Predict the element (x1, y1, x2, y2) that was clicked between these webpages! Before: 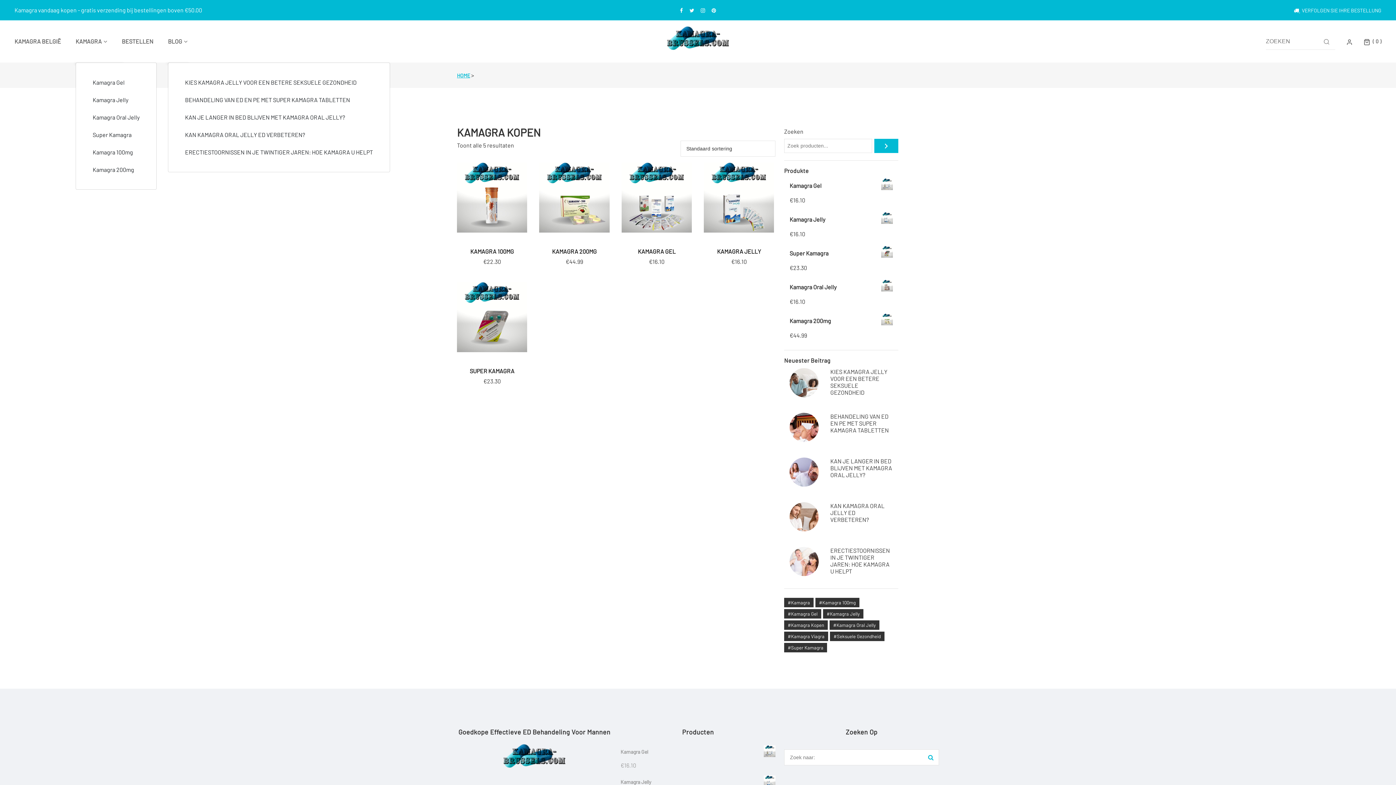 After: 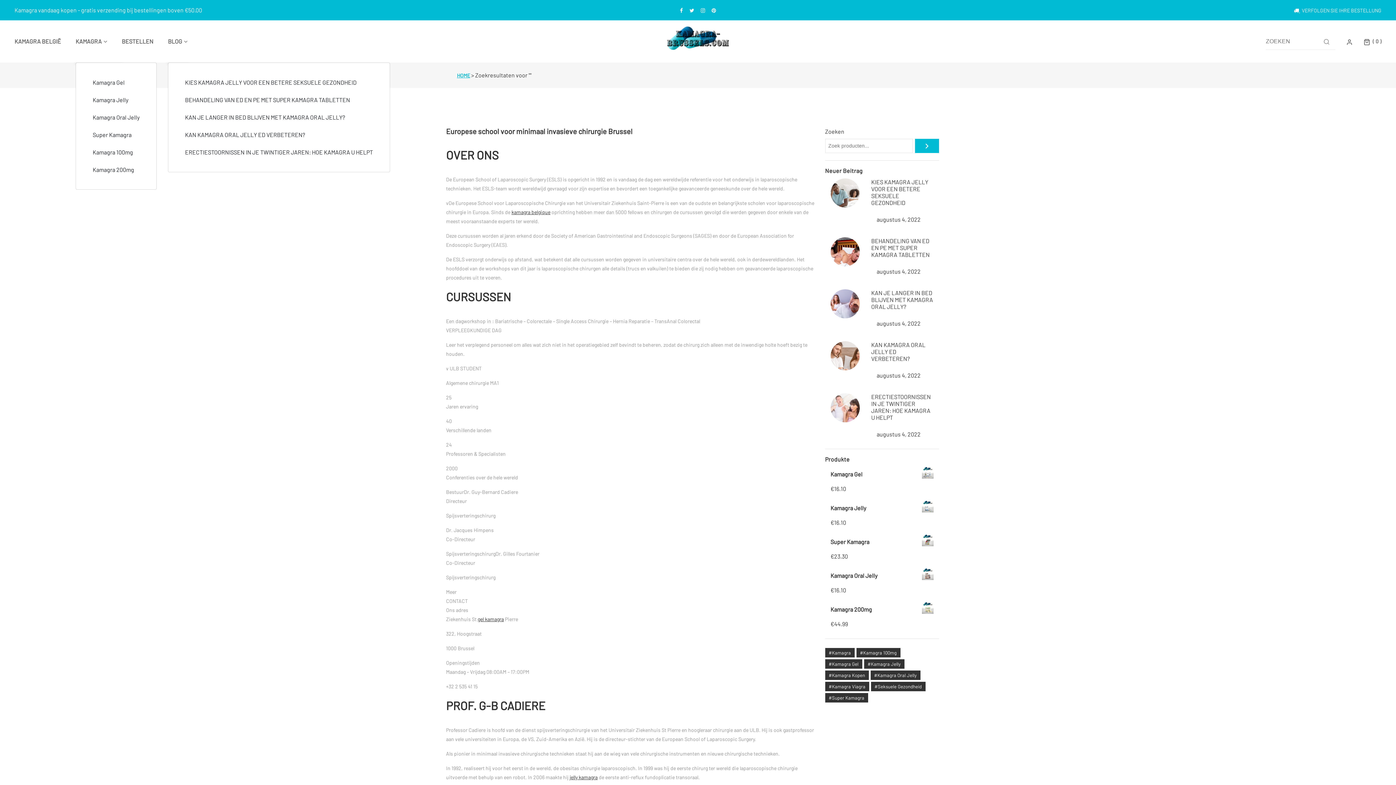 Action: bbox: (1323, 37, 1330, 45)